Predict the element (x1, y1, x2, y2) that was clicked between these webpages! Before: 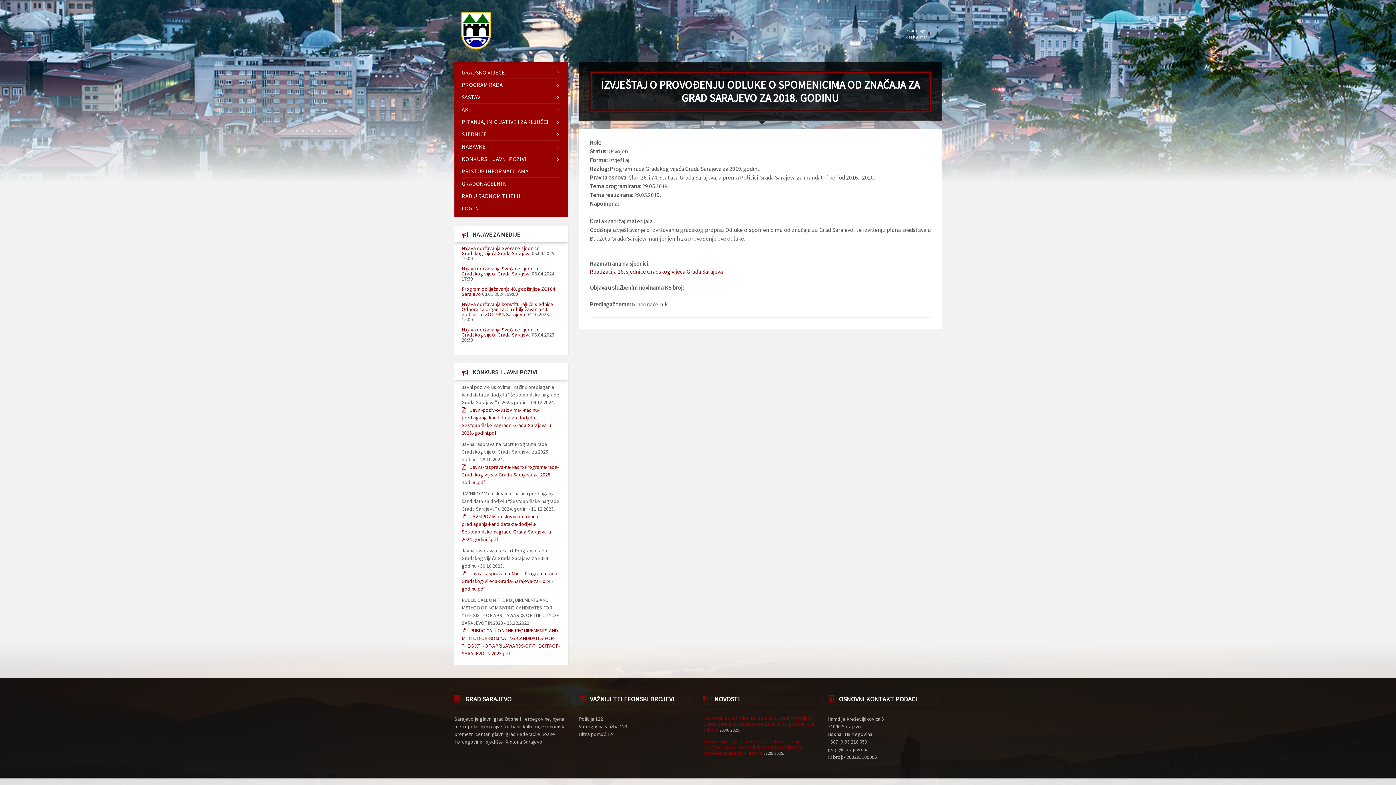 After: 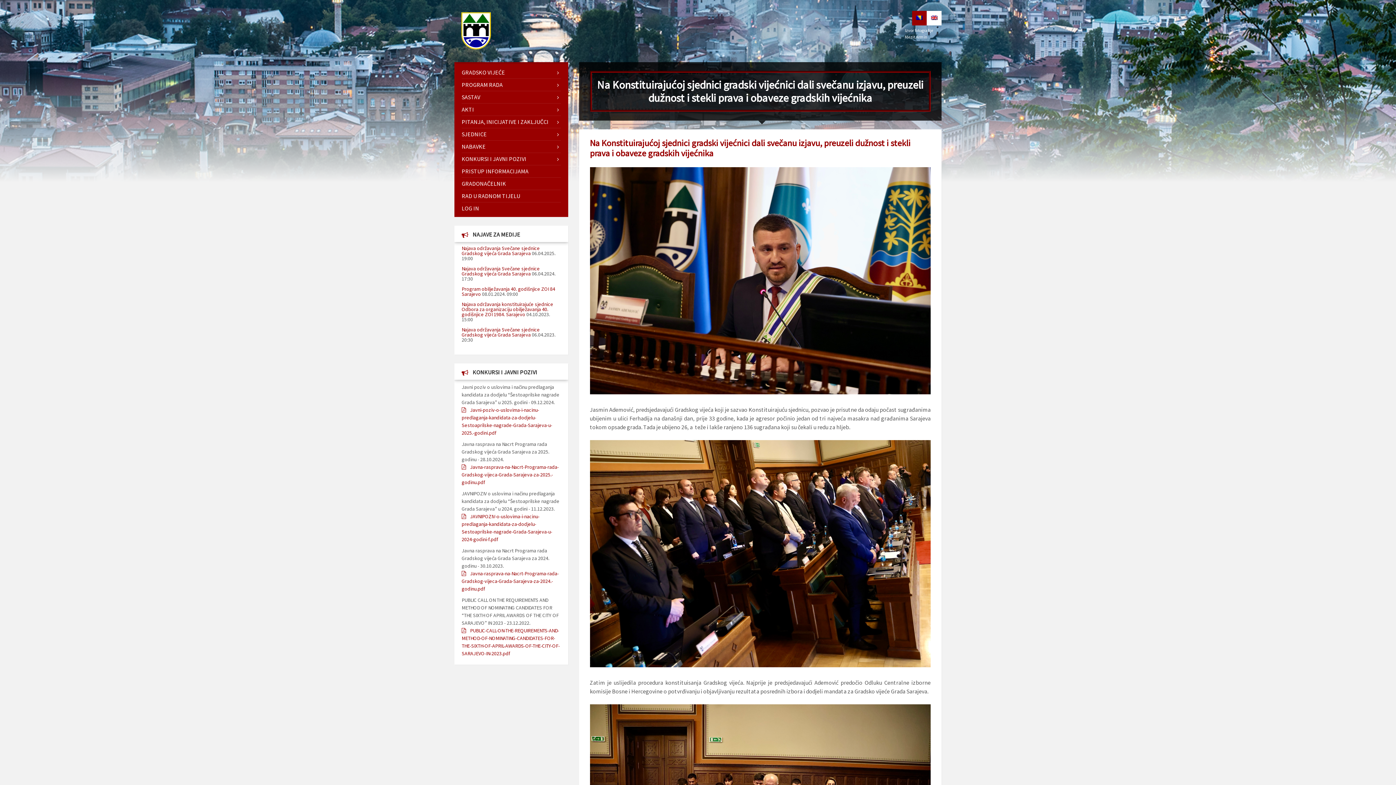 Action: label: Na Konstituirajućoj sjednici gradski vijećnici dali svečanu izjavu, preuzeli dužnost i stekli prava i obaveze gradskih vijećnika bbox: (703, 738, 805, 756)